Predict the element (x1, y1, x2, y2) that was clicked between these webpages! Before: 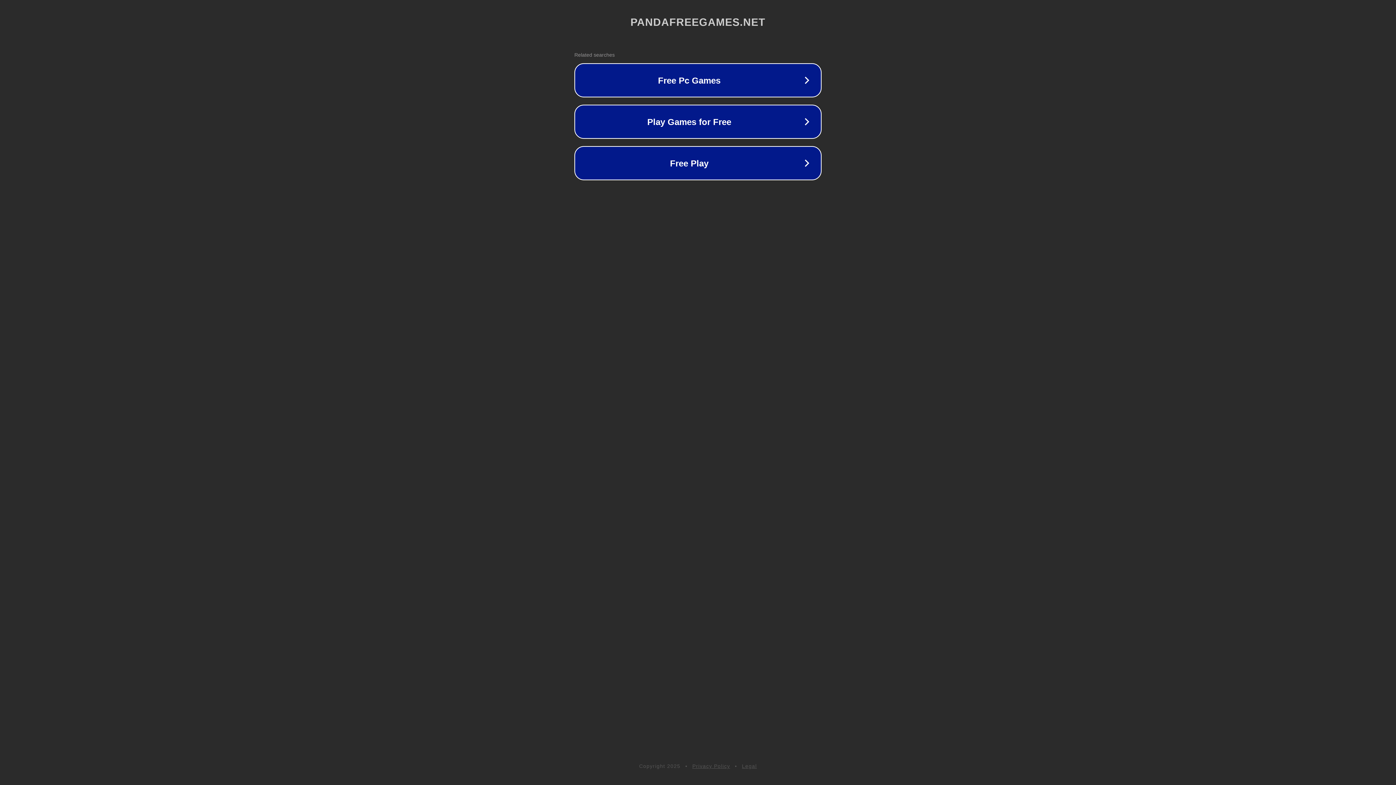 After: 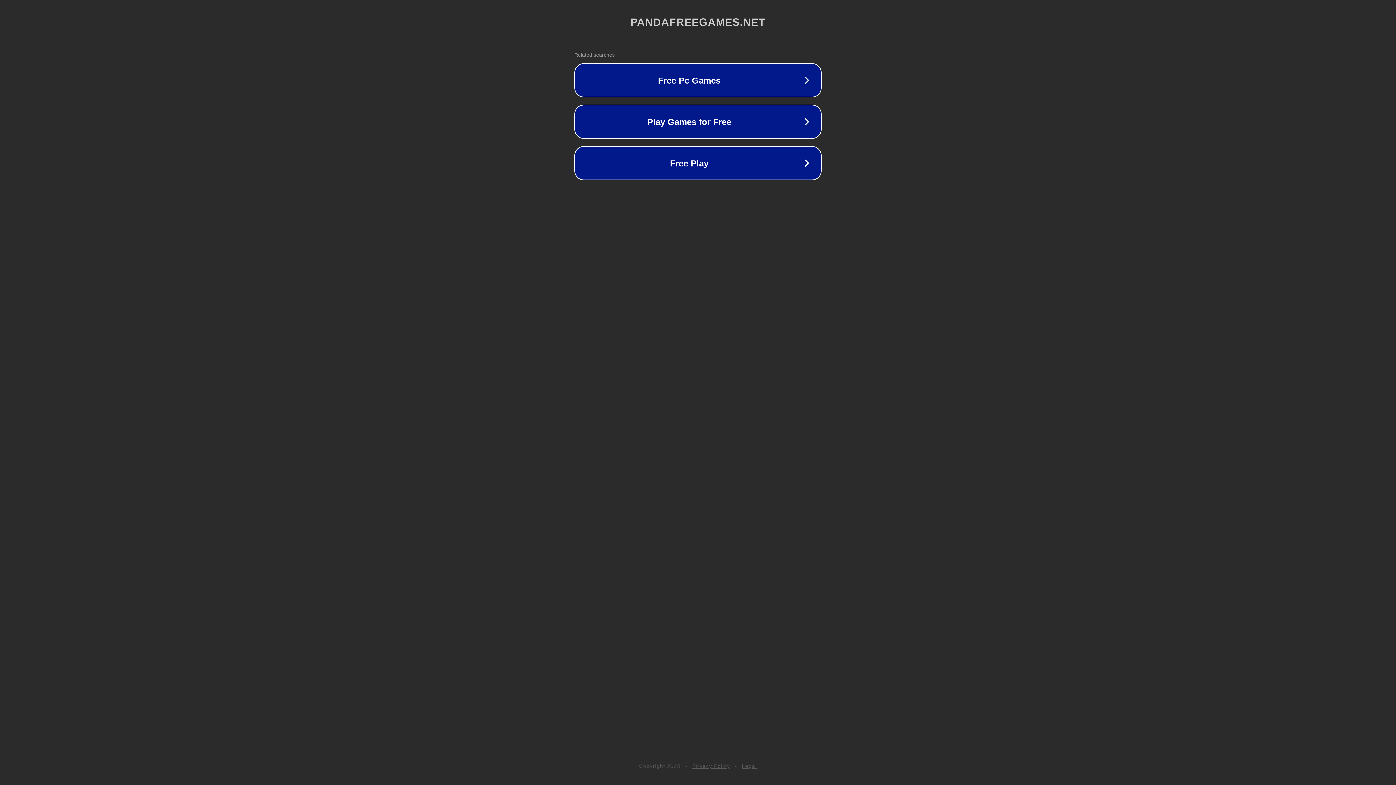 Action: label: Legal bbox: (742, 763, 757, 769)